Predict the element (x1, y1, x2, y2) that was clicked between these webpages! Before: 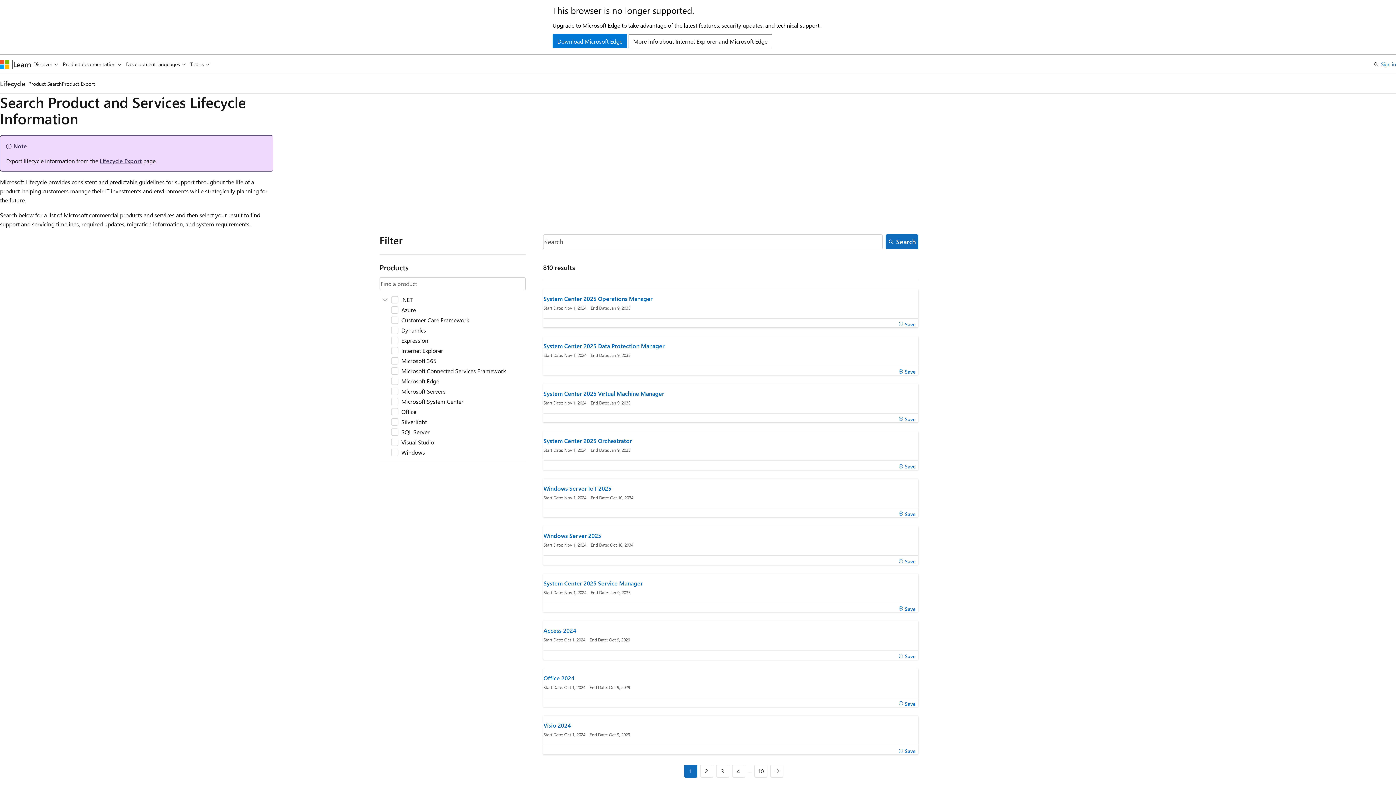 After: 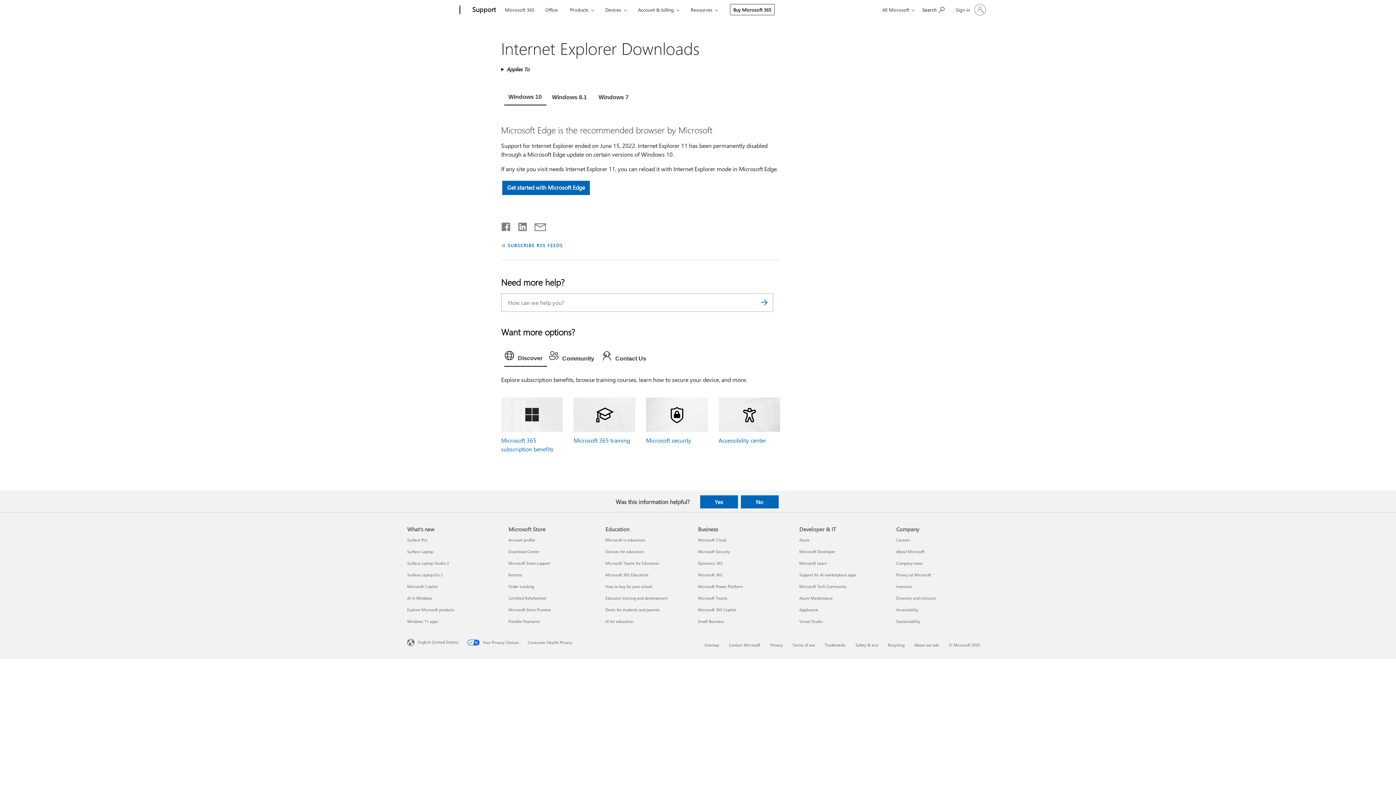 Action: label: Download Microsoft Edge bbox: (552, 34, 627, 48)